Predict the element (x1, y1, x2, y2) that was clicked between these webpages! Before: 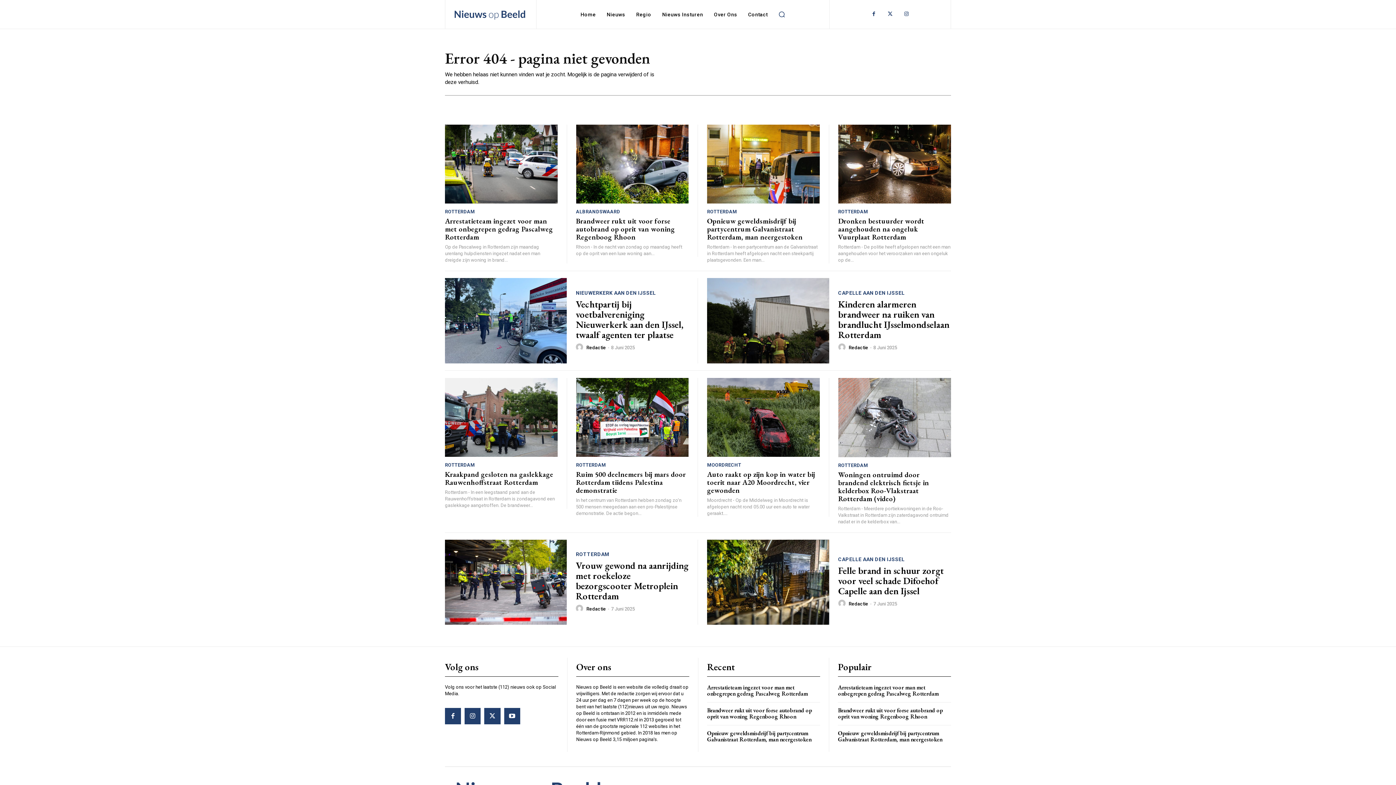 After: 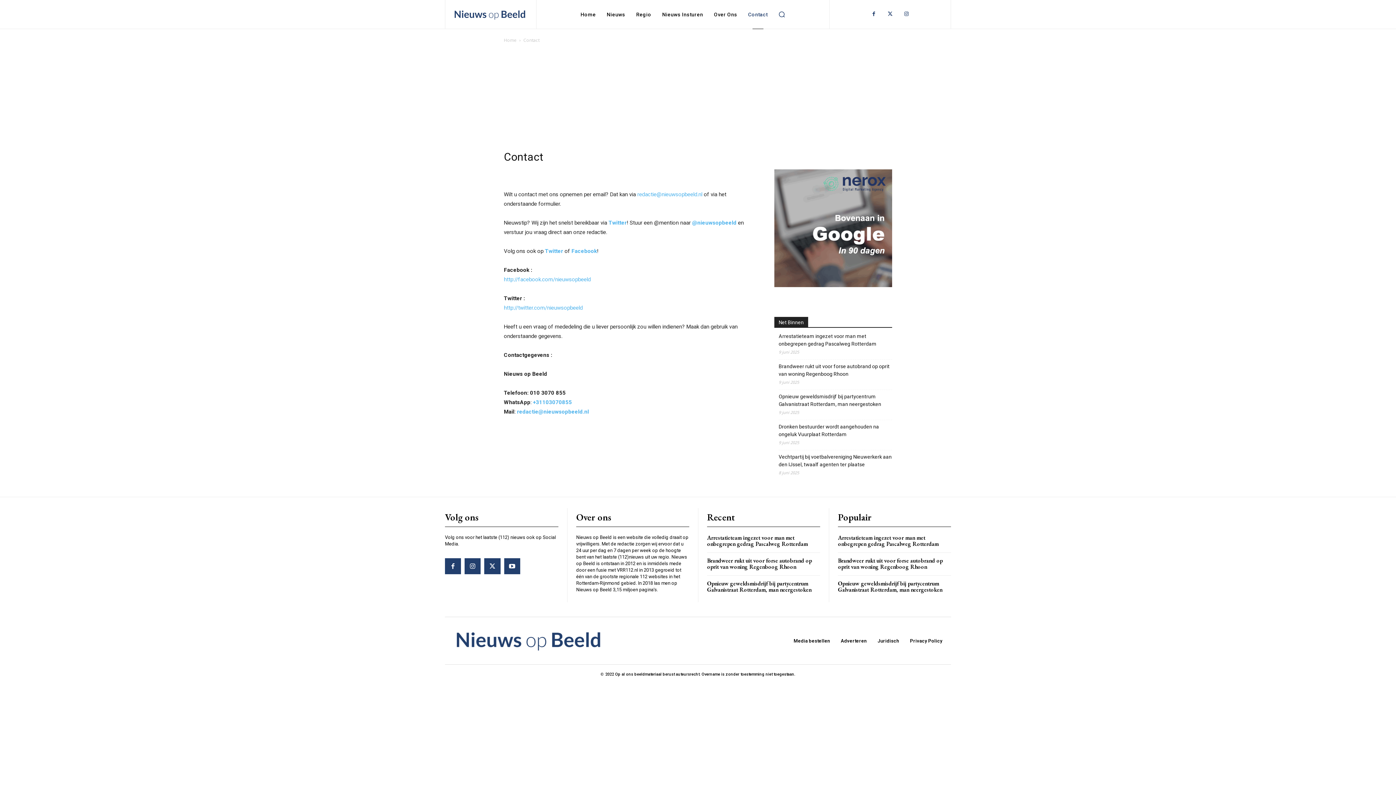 Action: bbox: (744, 0, 771, 29) label: Contact